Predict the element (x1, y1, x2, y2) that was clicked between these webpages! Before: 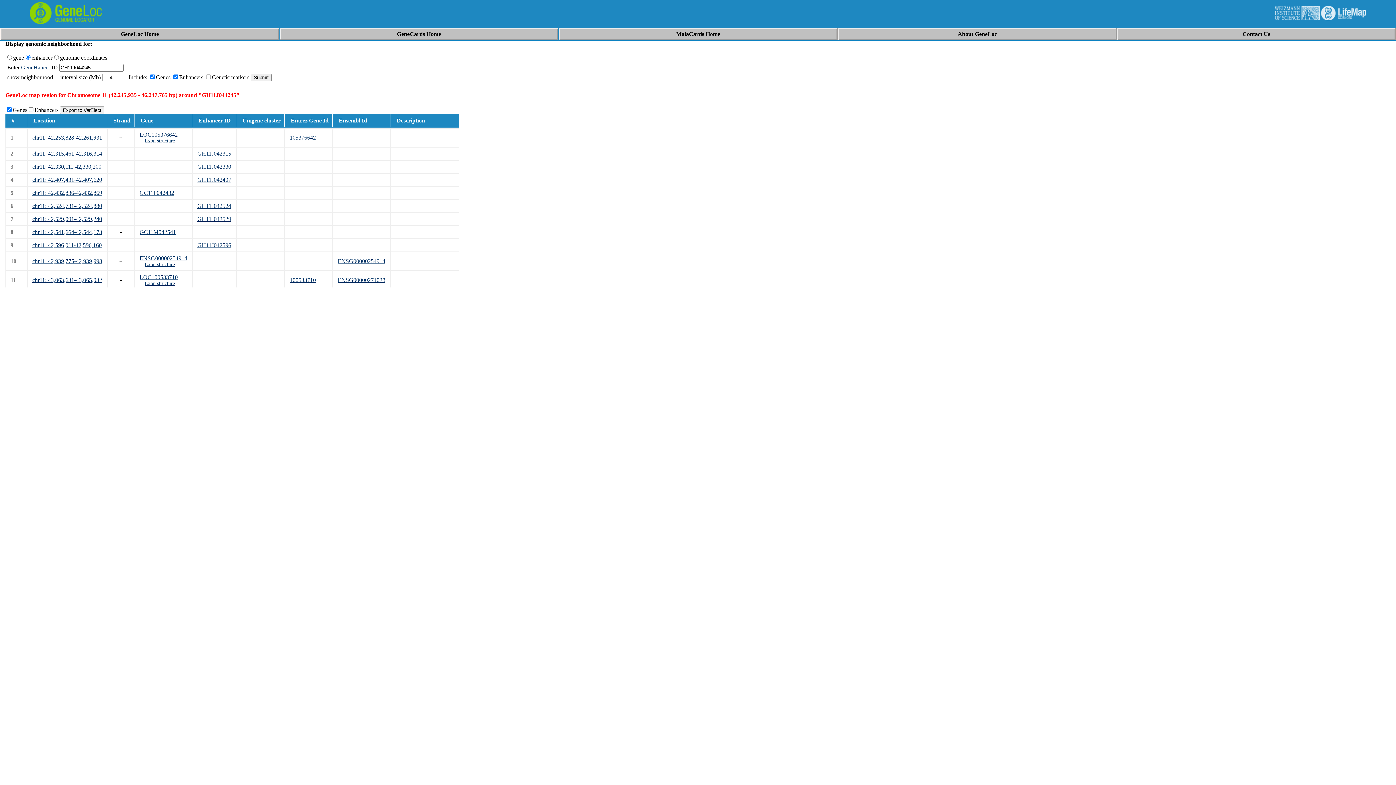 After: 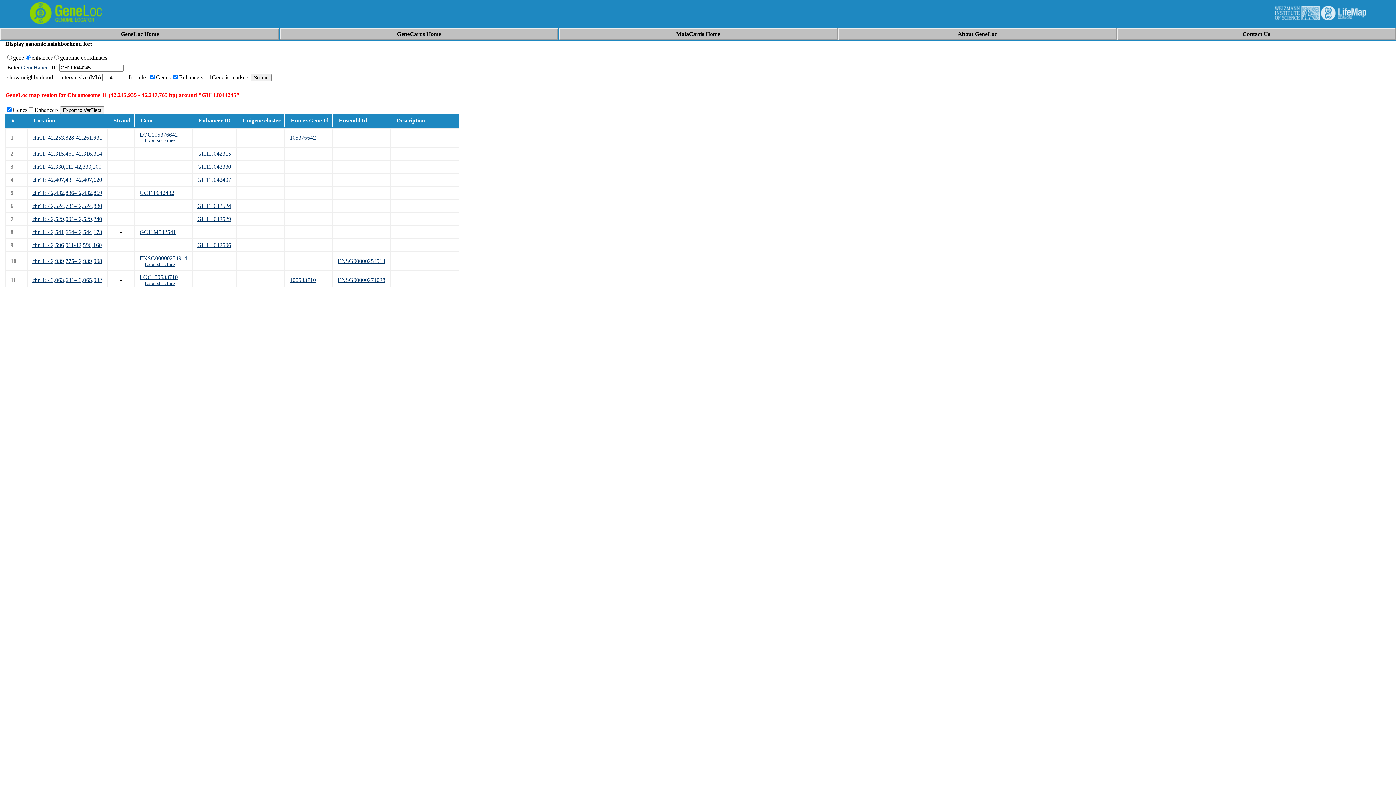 Action: label: GH11J042524 bbox: (197, 202, 231, 209)